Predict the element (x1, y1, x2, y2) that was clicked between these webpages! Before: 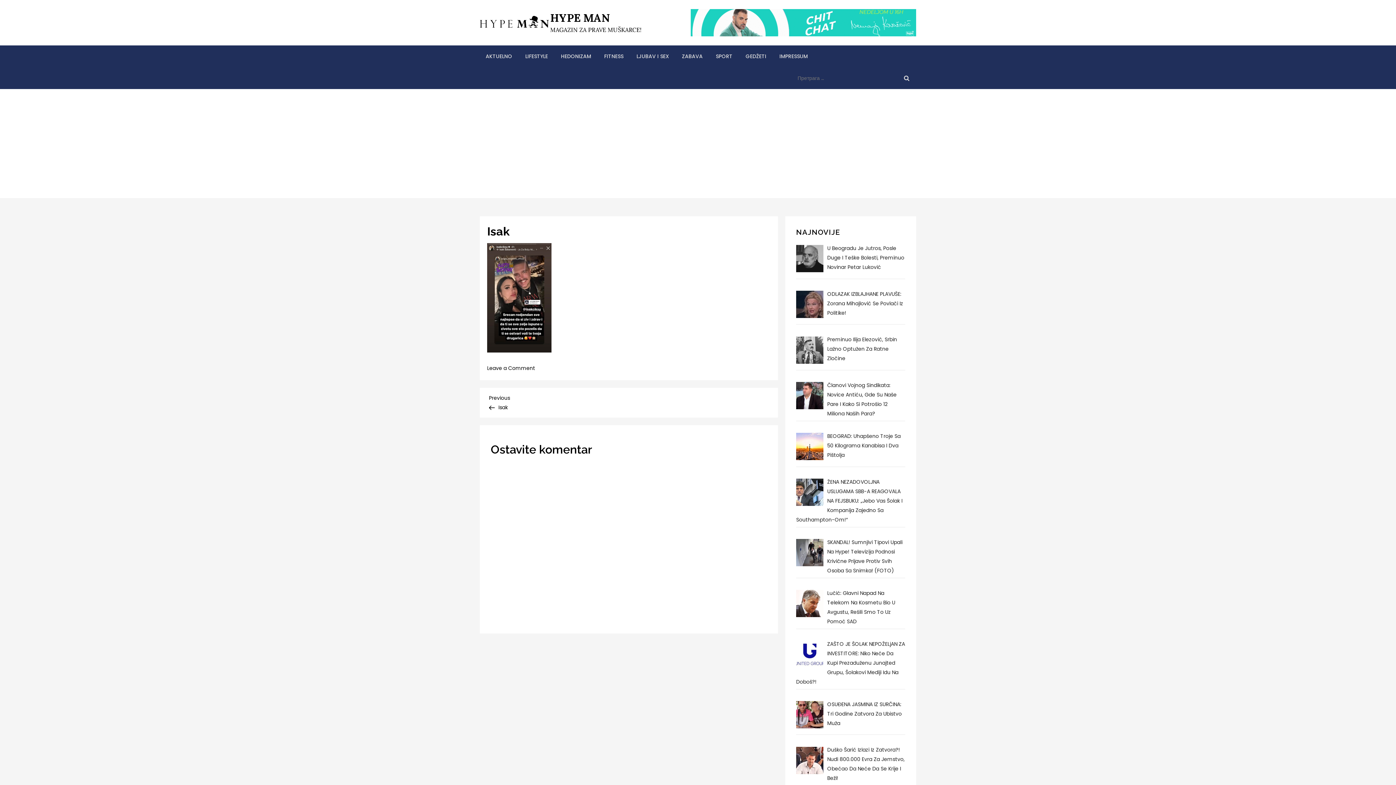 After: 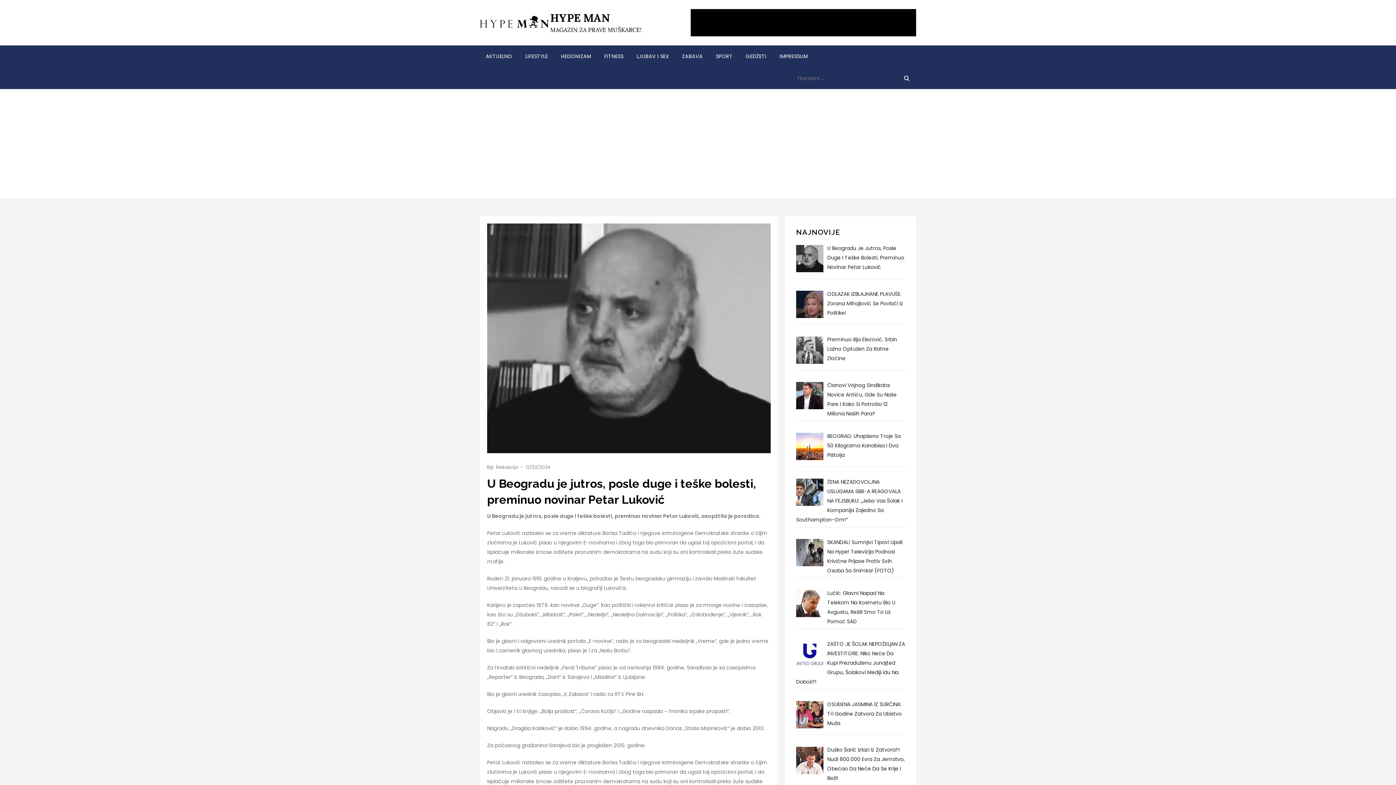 Action: label: U Beogradu Je Jutros, Posle Duge I Teške Bolesti, Preminuo Novinar Petar Luković bbox: (796, 243, 905, 276)